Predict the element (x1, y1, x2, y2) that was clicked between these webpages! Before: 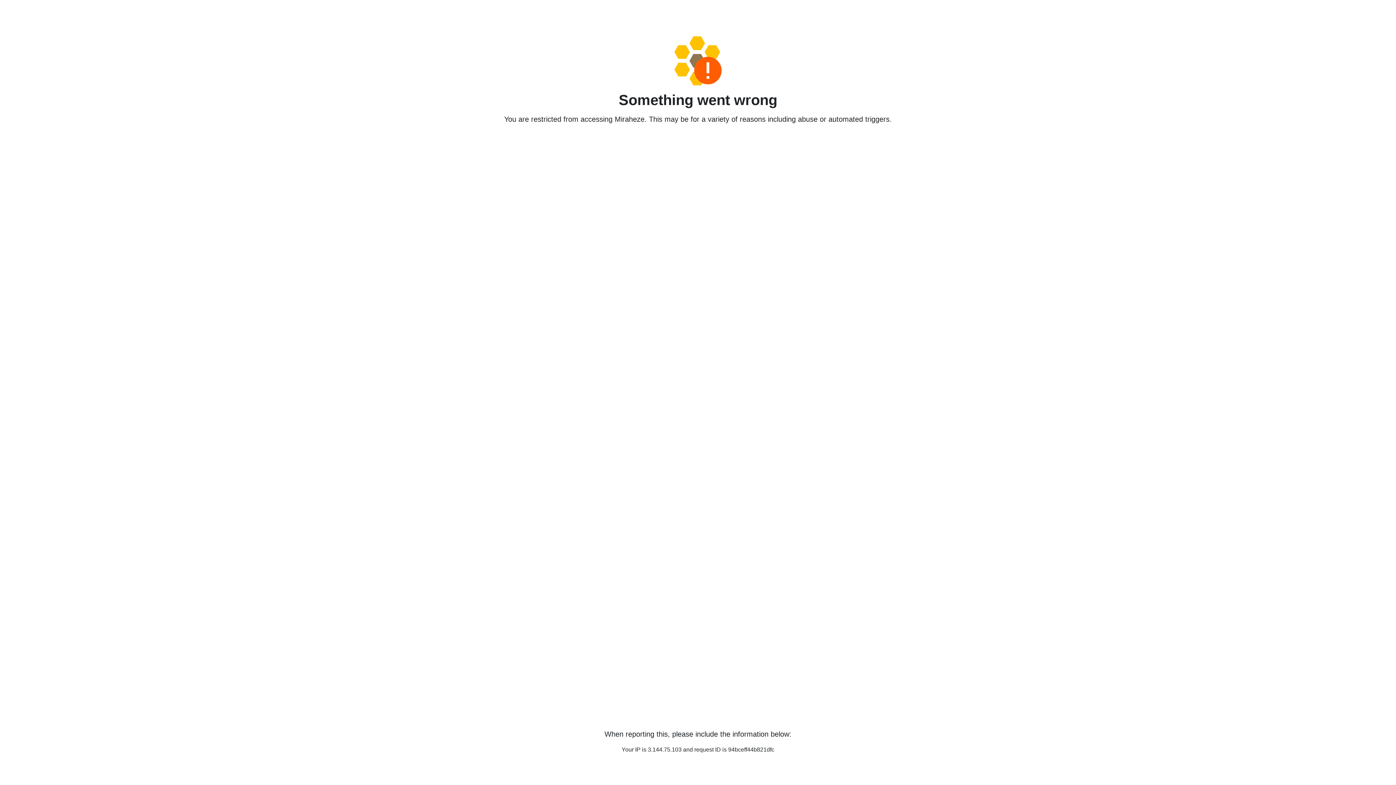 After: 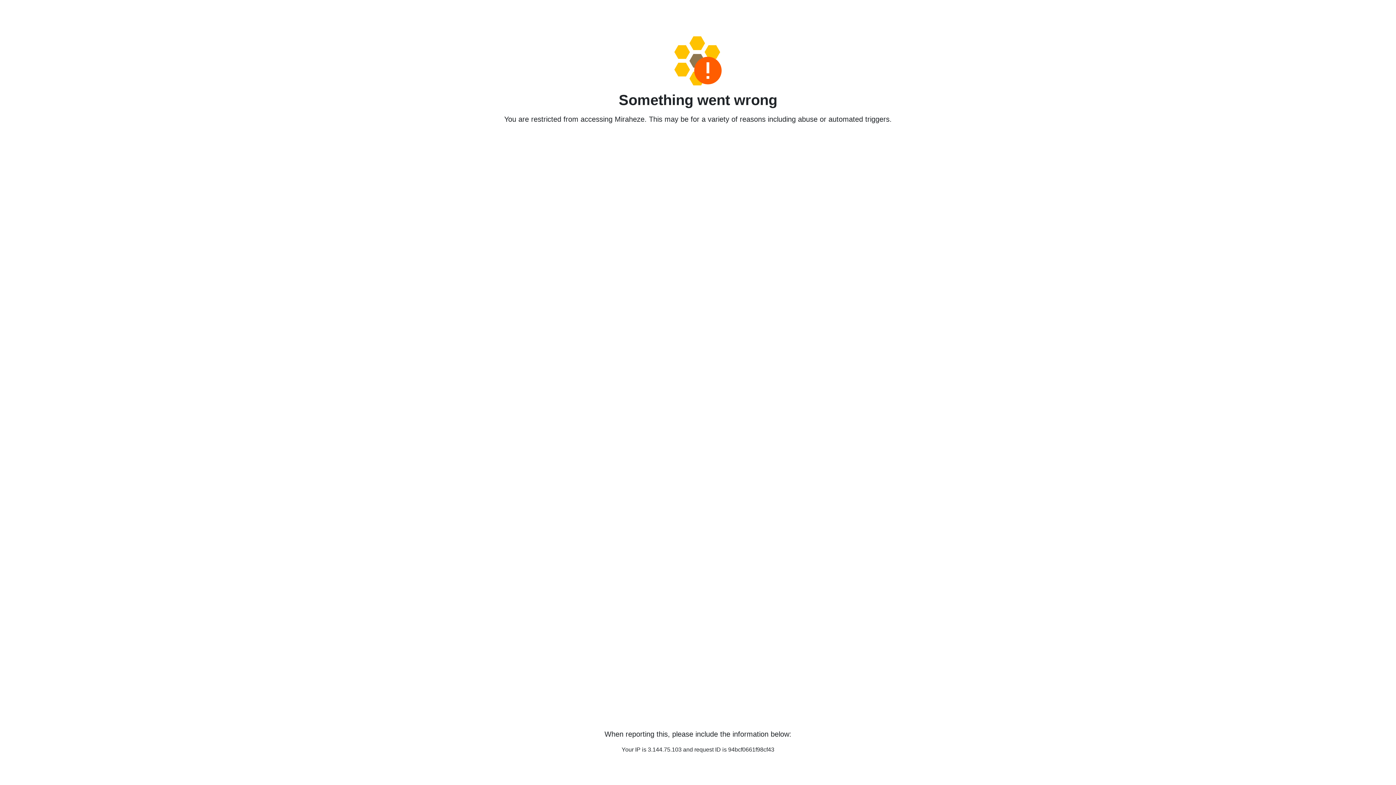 Action: bbox: (458, 36, 938, 85)